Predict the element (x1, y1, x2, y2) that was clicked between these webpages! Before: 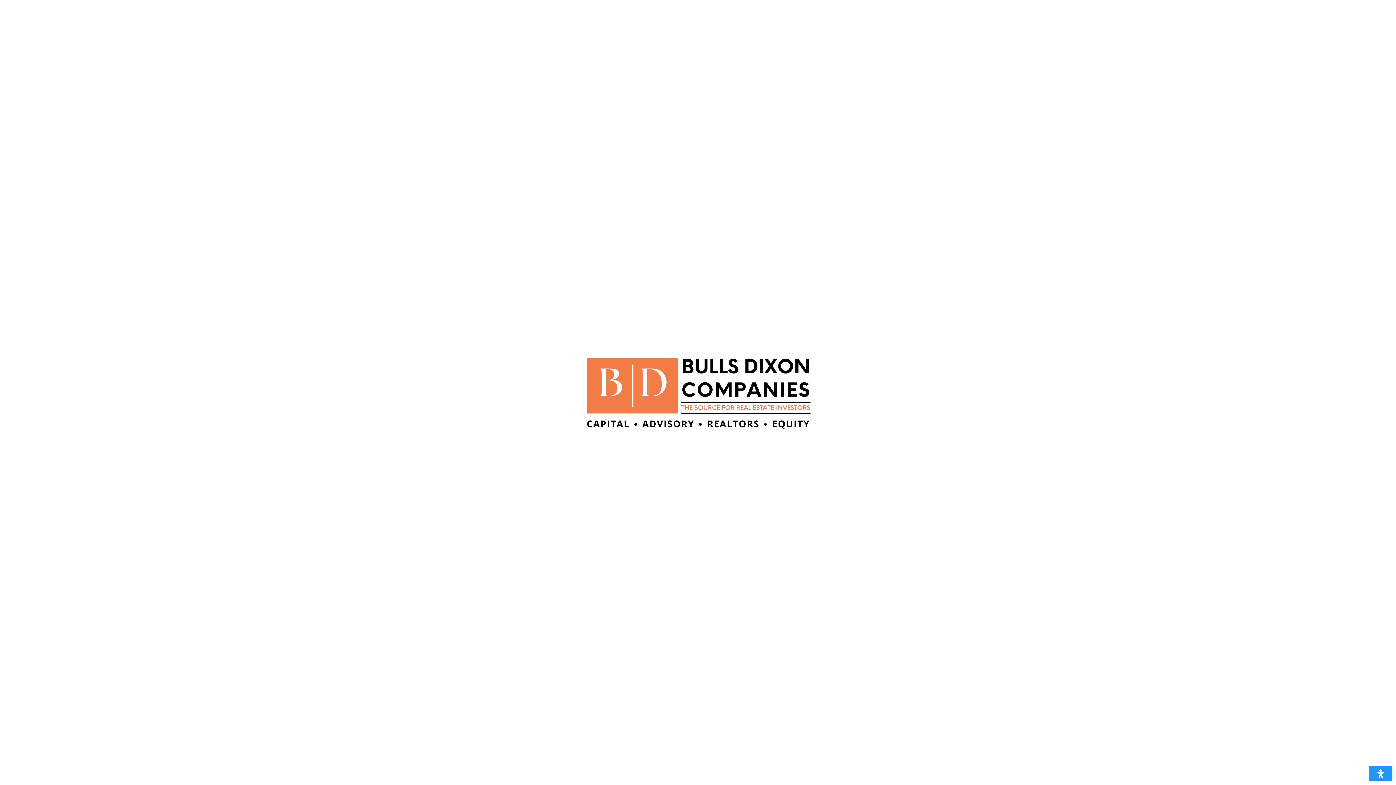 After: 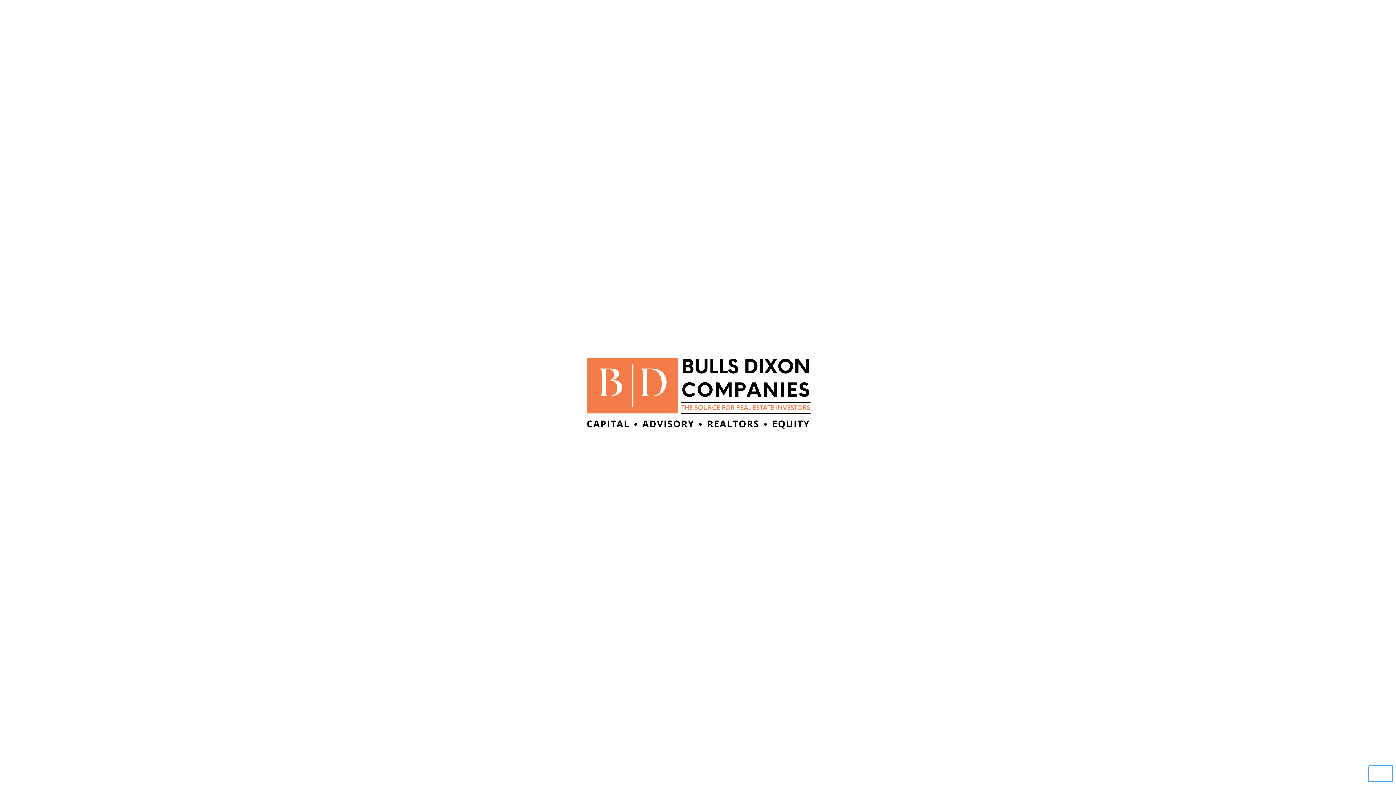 Action: label: Accessibility bbox: (1369, 766, 1392, 781)